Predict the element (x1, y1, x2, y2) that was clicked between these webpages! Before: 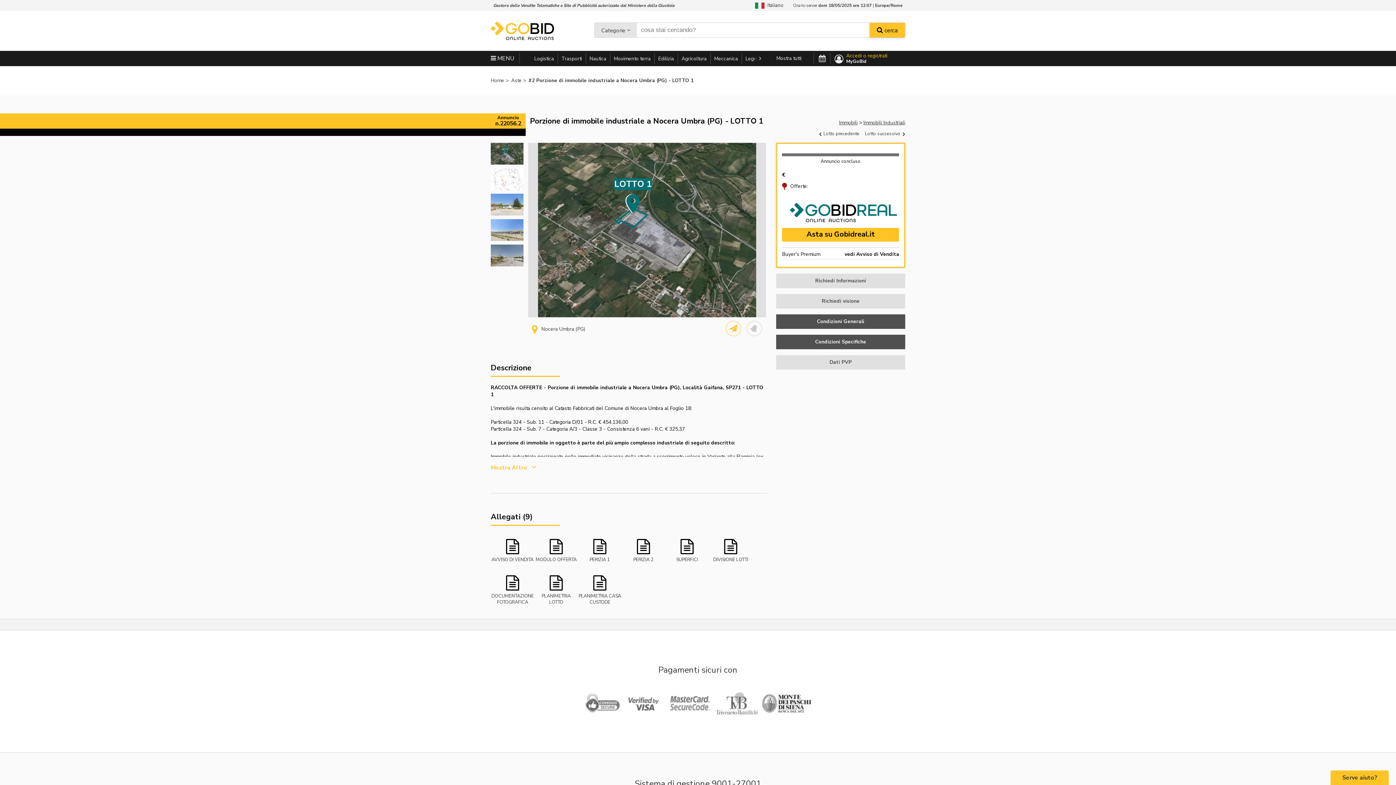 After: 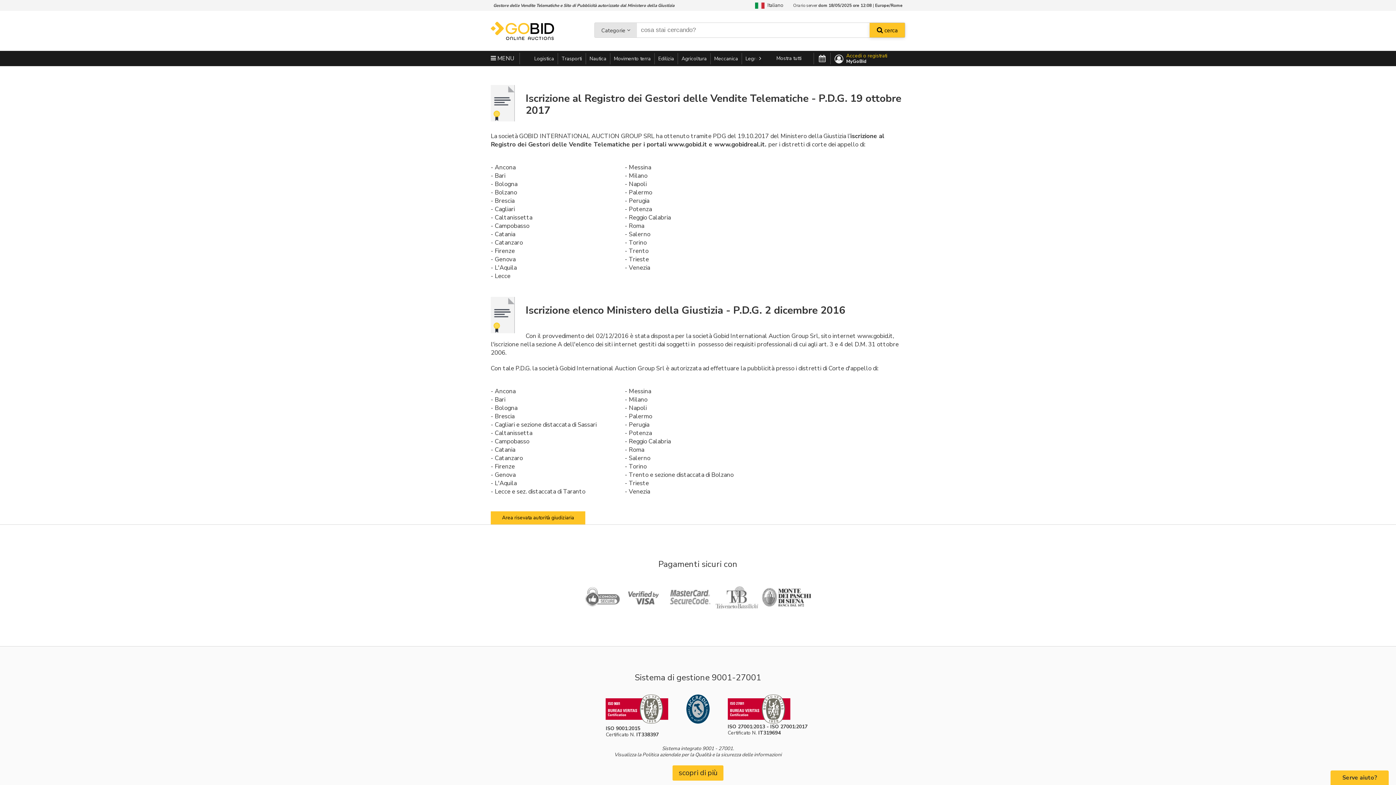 Action: bbox: (493, 2, 674, 8) label: Gestore delle Vendite Telematiche e Sito di Pubblicità autorizzato dal Ministero della Giustizia